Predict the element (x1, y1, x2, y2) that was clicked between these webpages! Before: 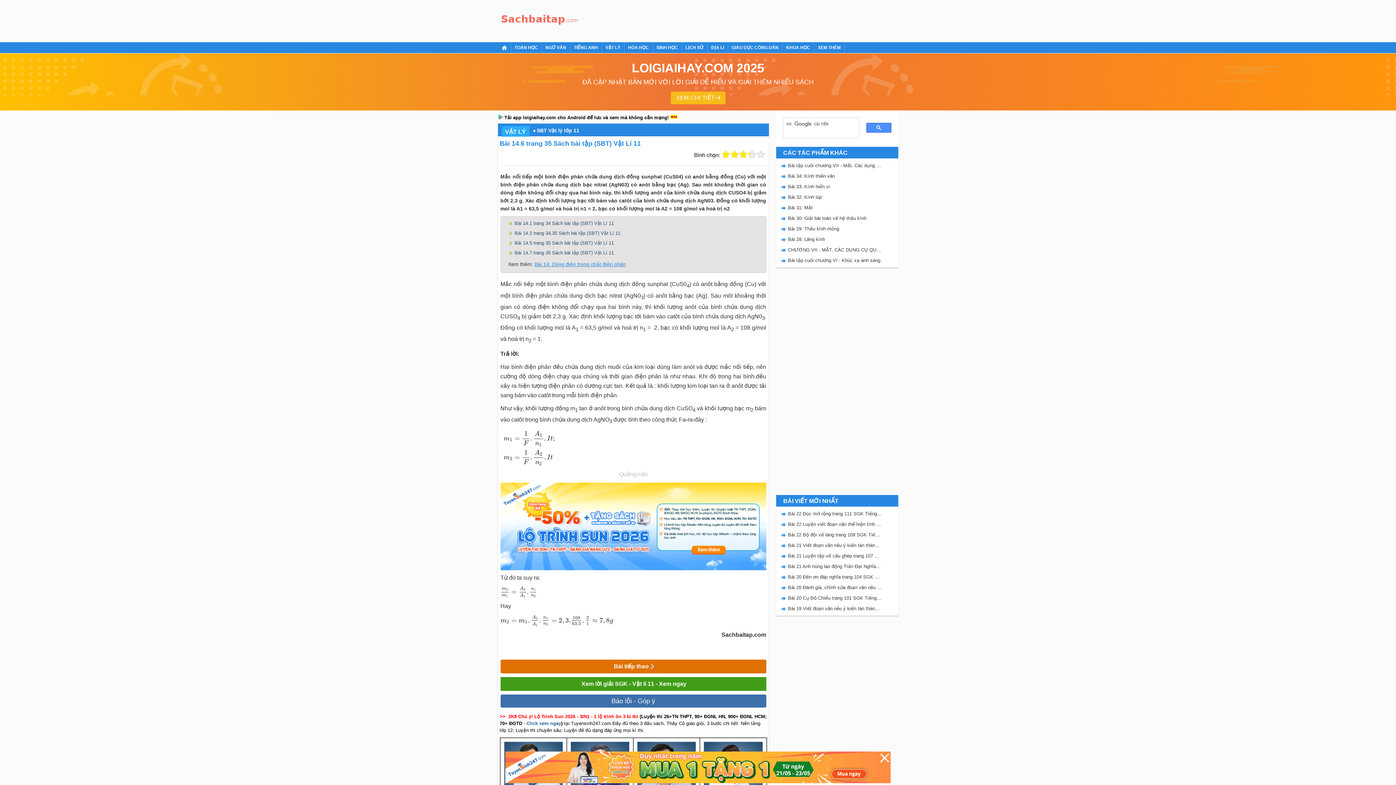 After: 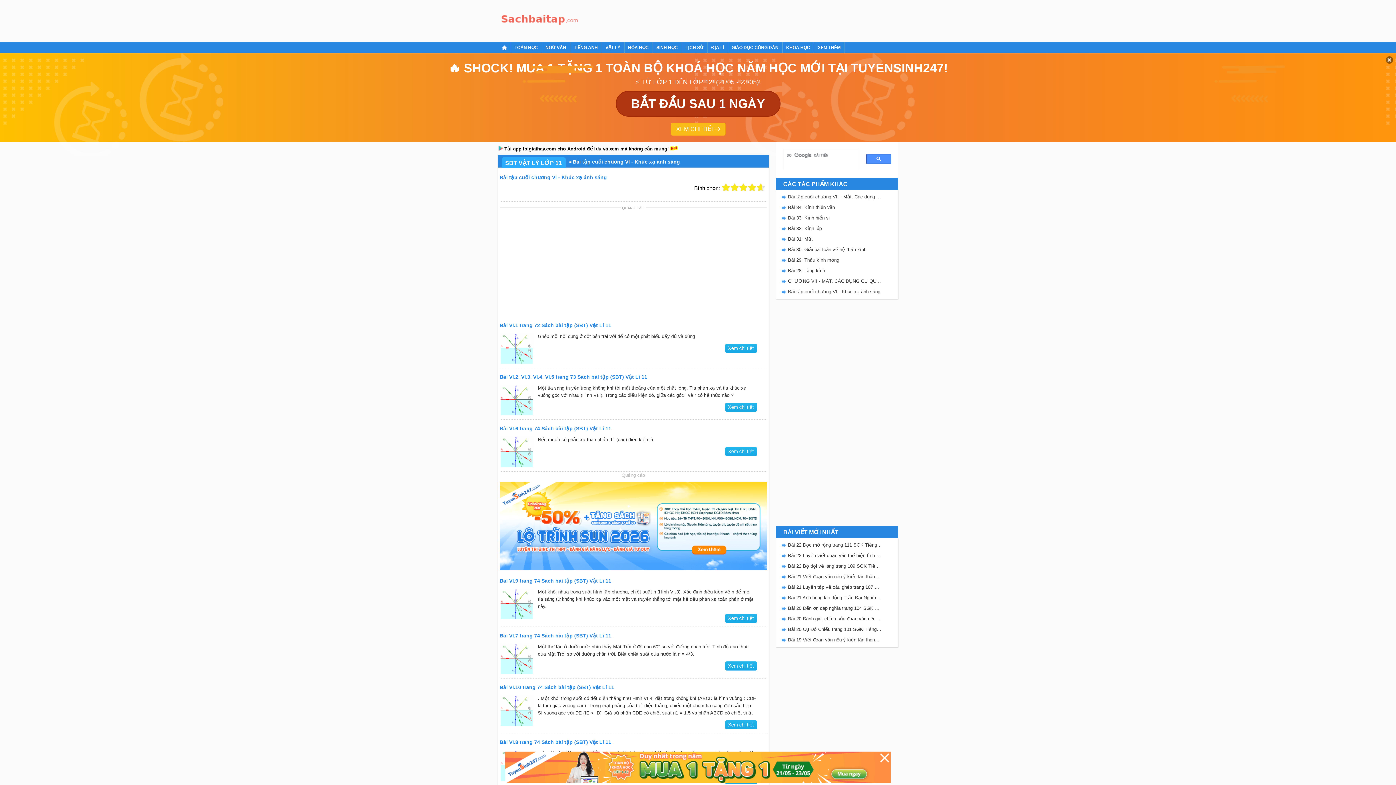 Action: bbox: (788, 255, 882, 265) label: Bài tập cuối chương VI - Khúc xạ ánh sáng